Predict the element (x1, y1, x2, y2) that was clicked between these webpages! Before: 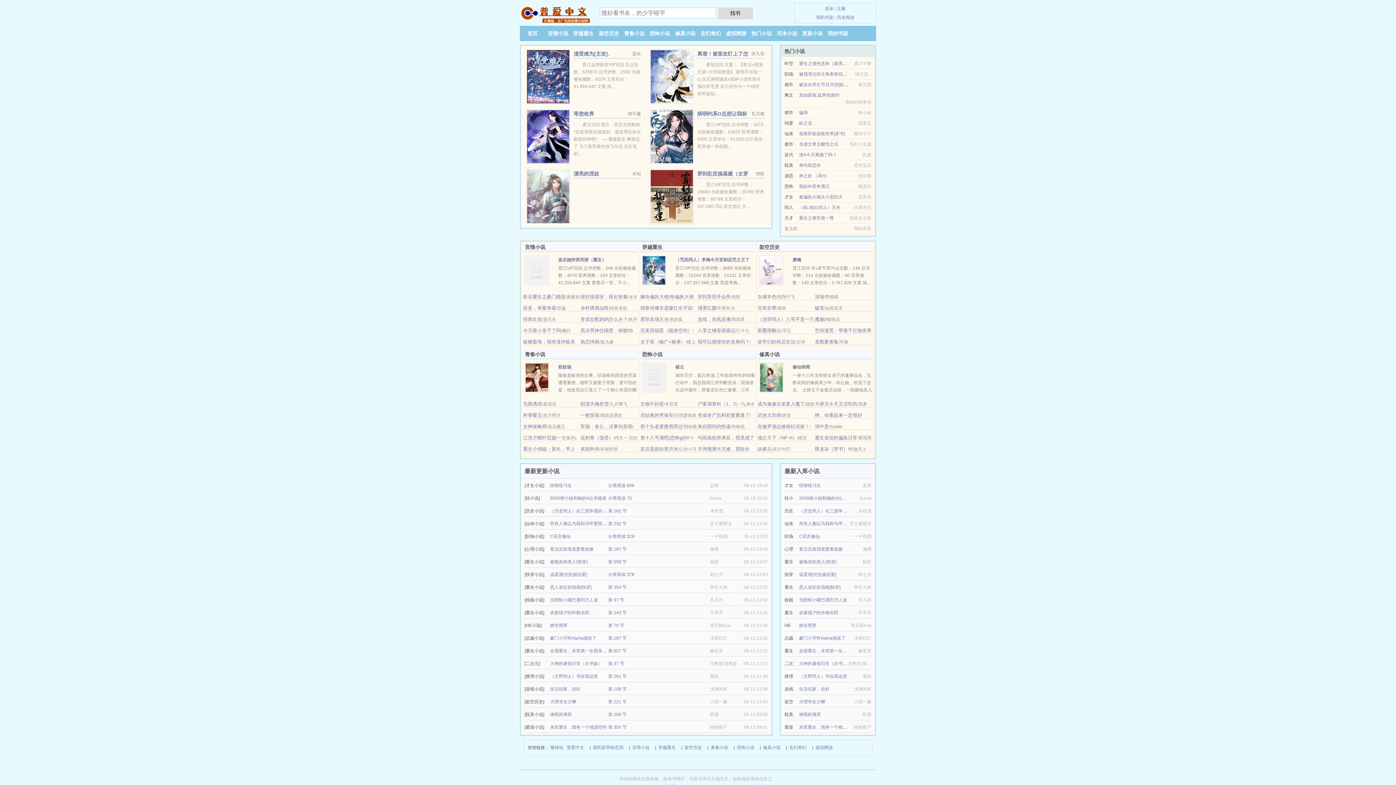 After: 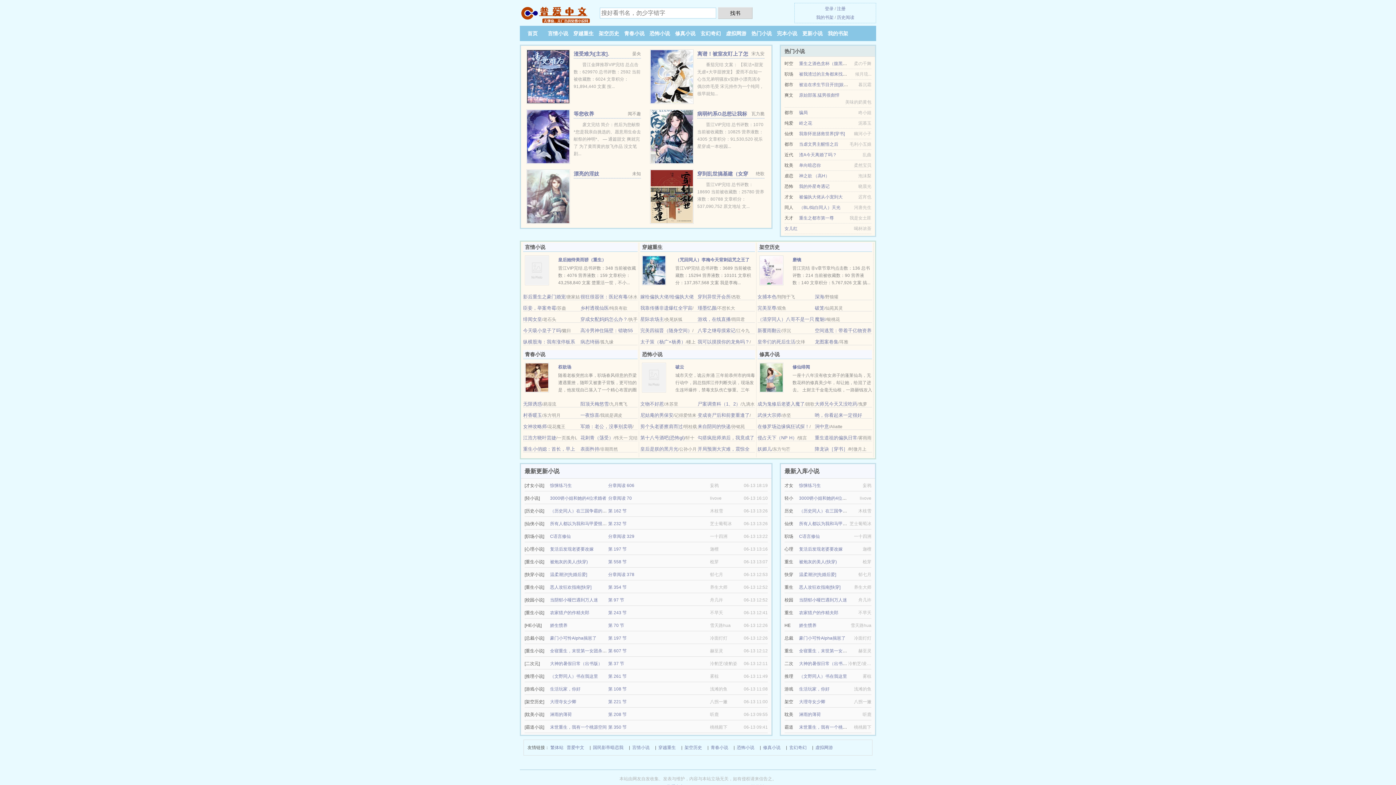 Action: bbox: (815, 744, 833, 752) label: 虚拟网游